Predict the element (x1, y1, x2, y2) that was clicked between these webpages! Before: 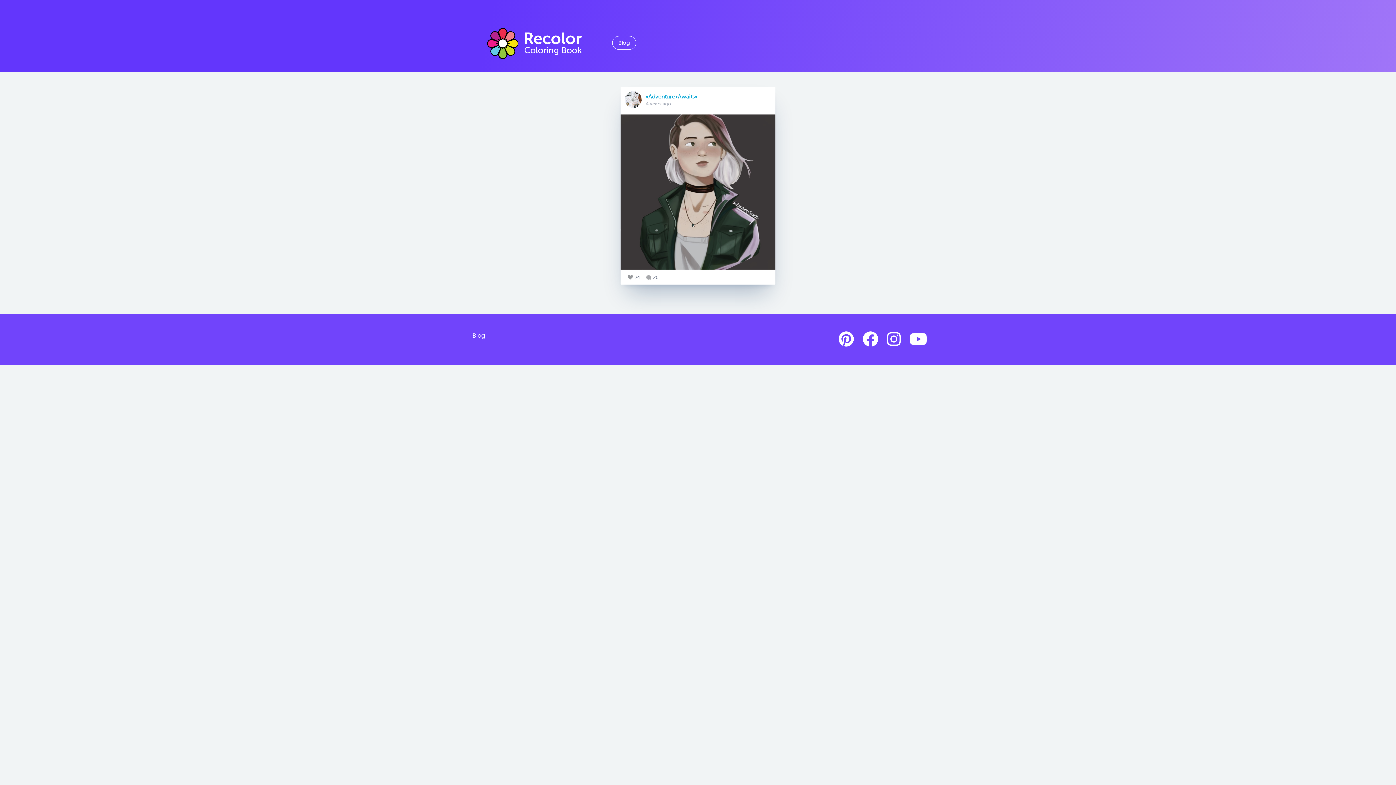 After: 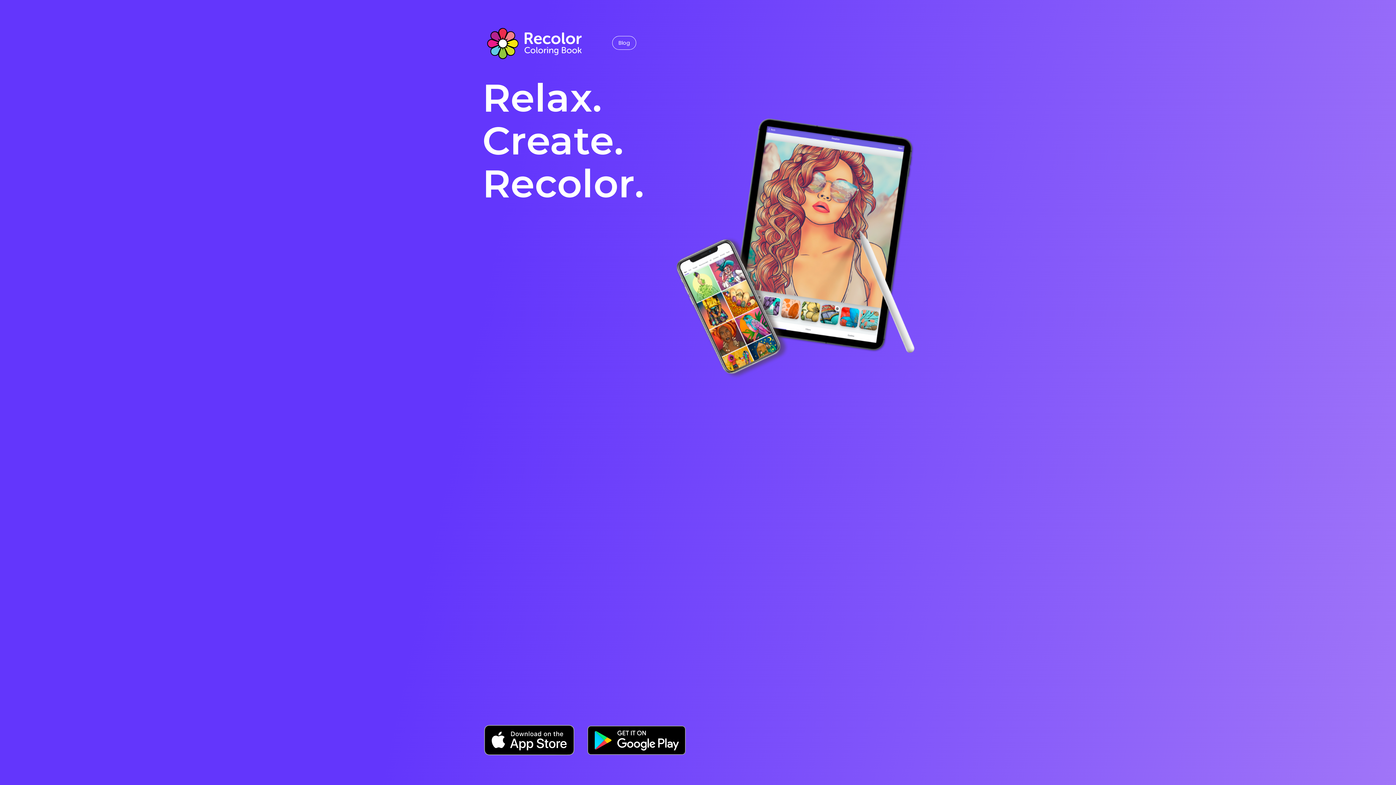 Action: bbox: (487, 28, 588, 59)